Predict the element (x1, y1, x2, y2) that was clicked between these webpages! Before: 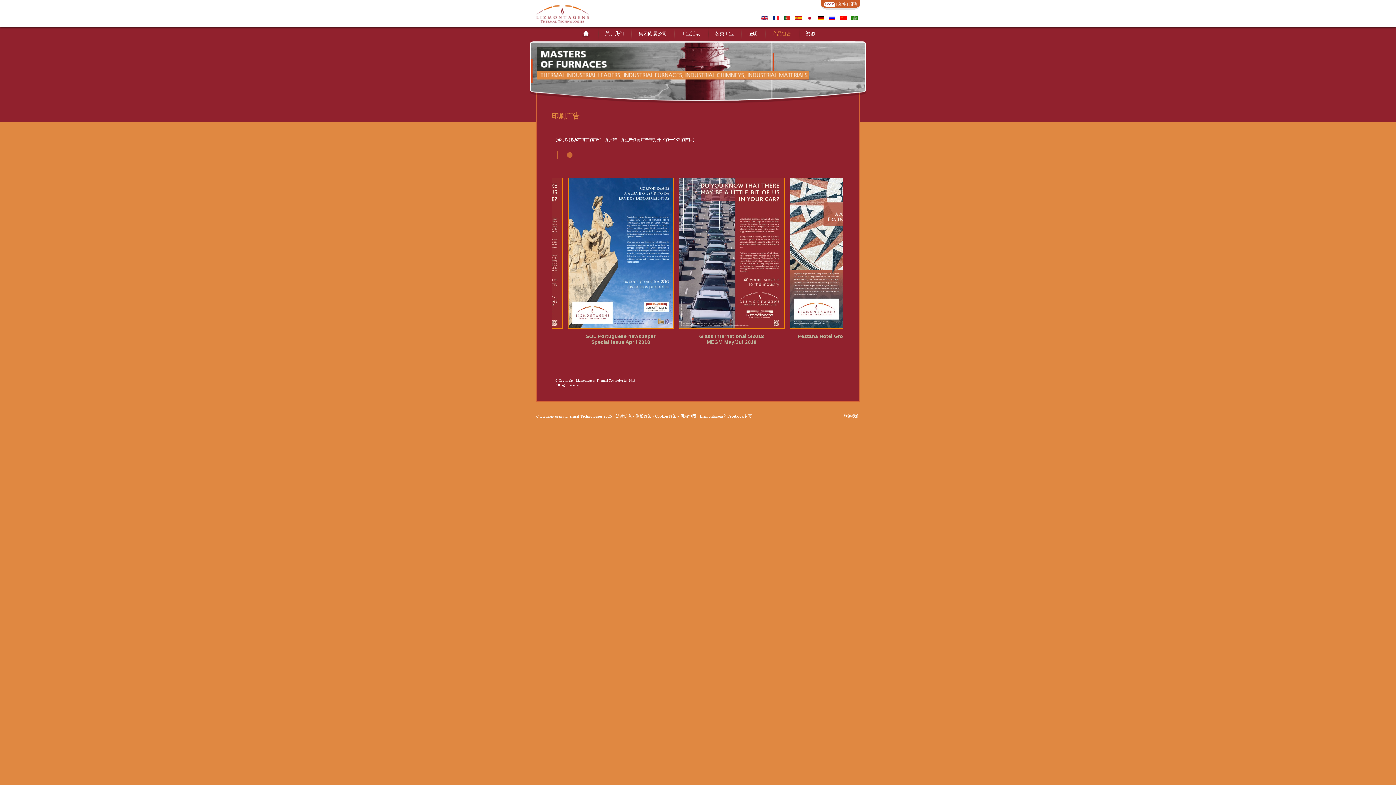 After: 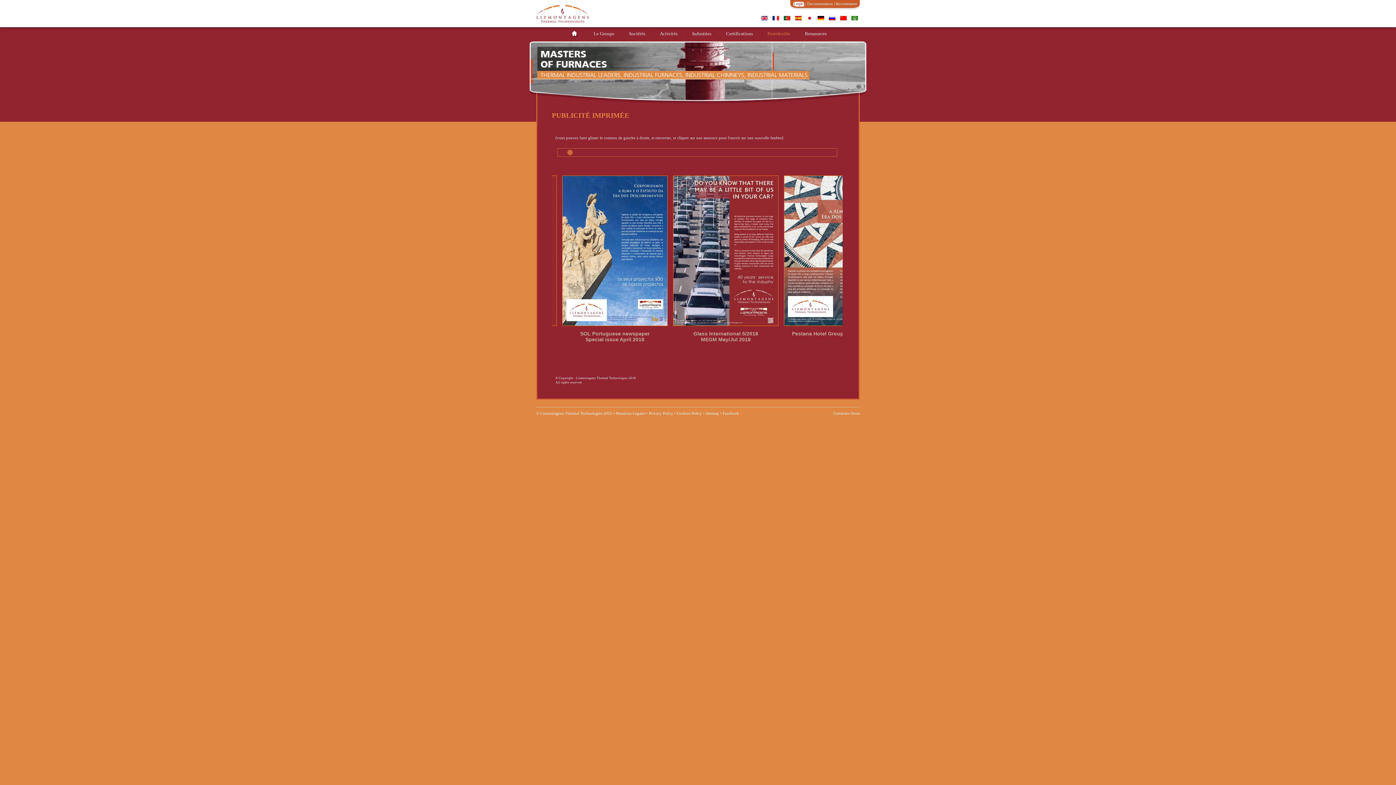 Action: bbox: (772, 16, 780, 21) label:  